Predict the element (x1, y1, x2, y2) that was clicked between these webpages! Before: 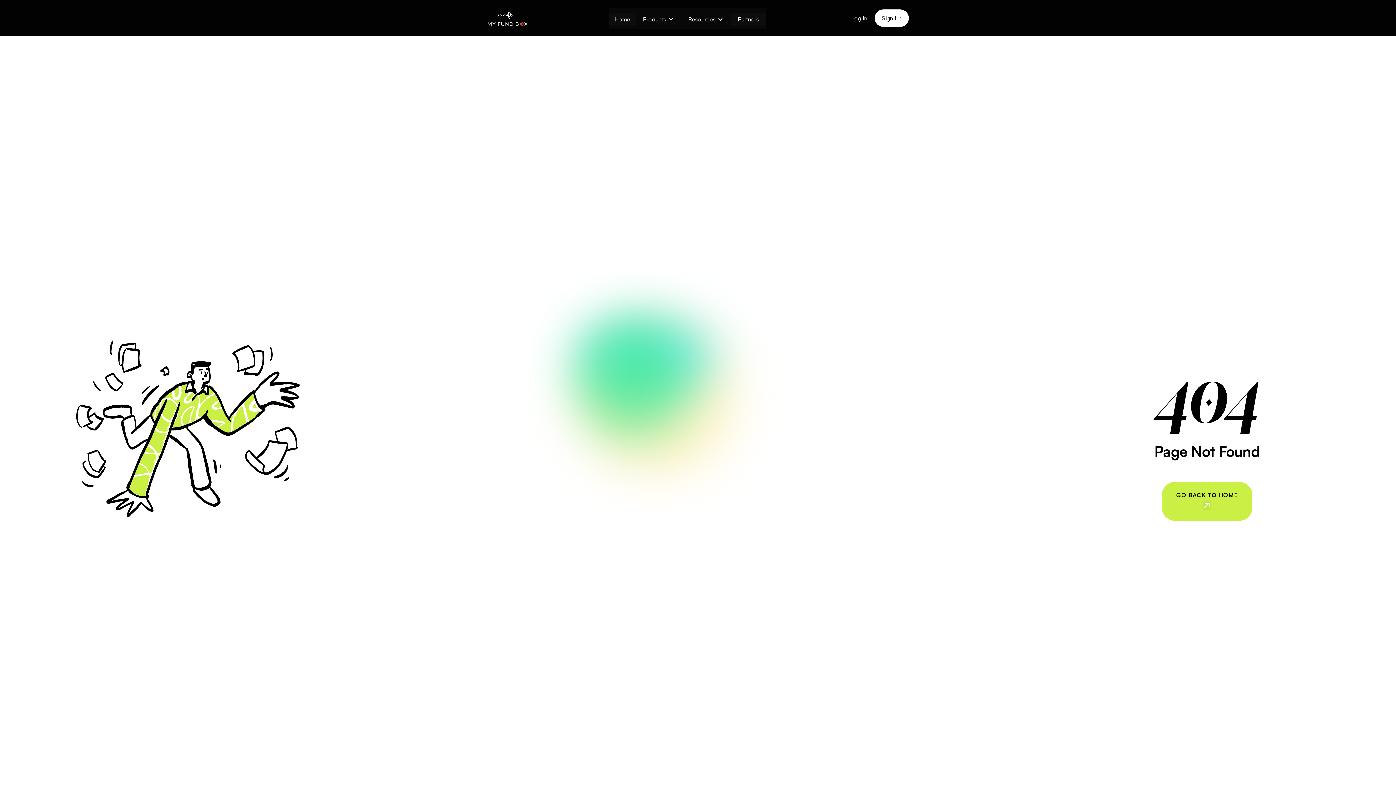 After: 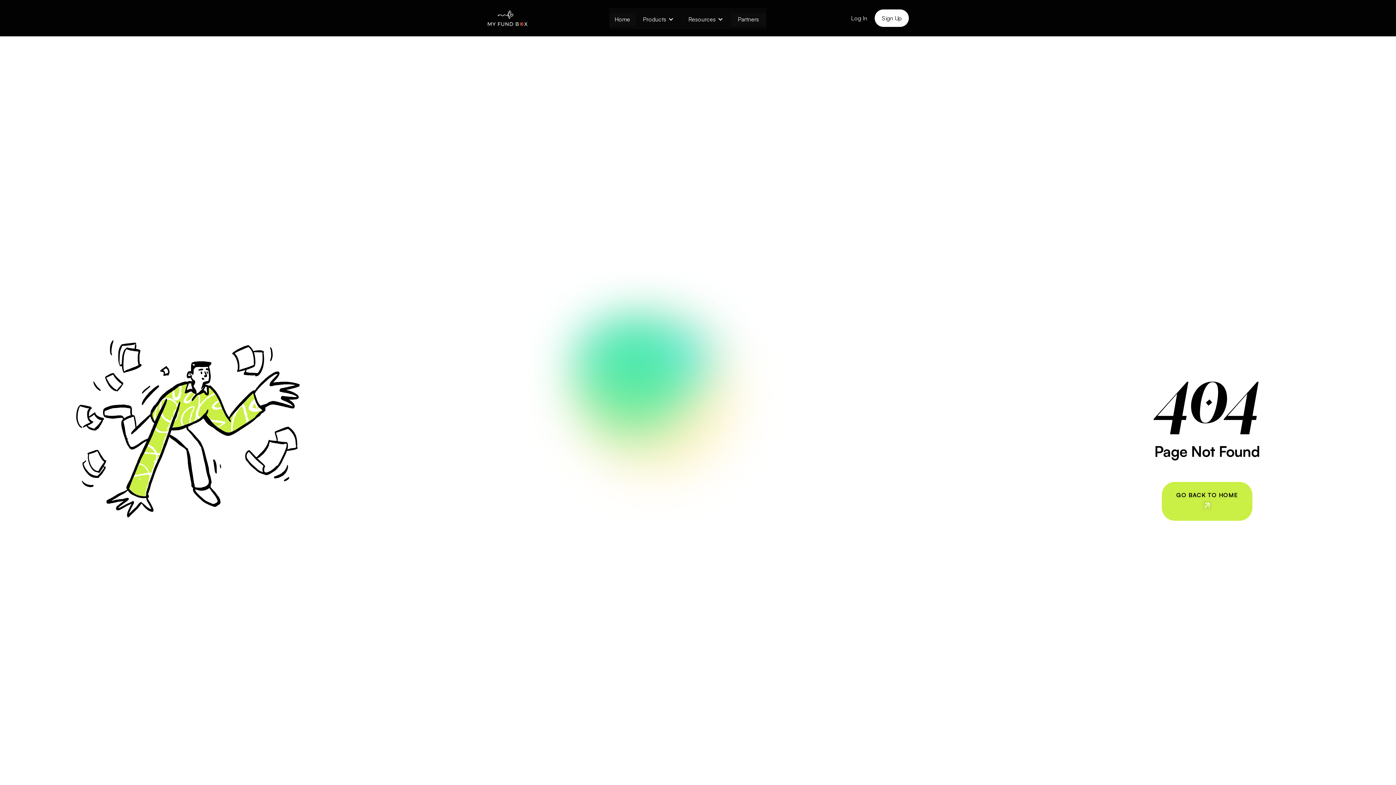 Action: bbox: (487, 9, 528, 26)